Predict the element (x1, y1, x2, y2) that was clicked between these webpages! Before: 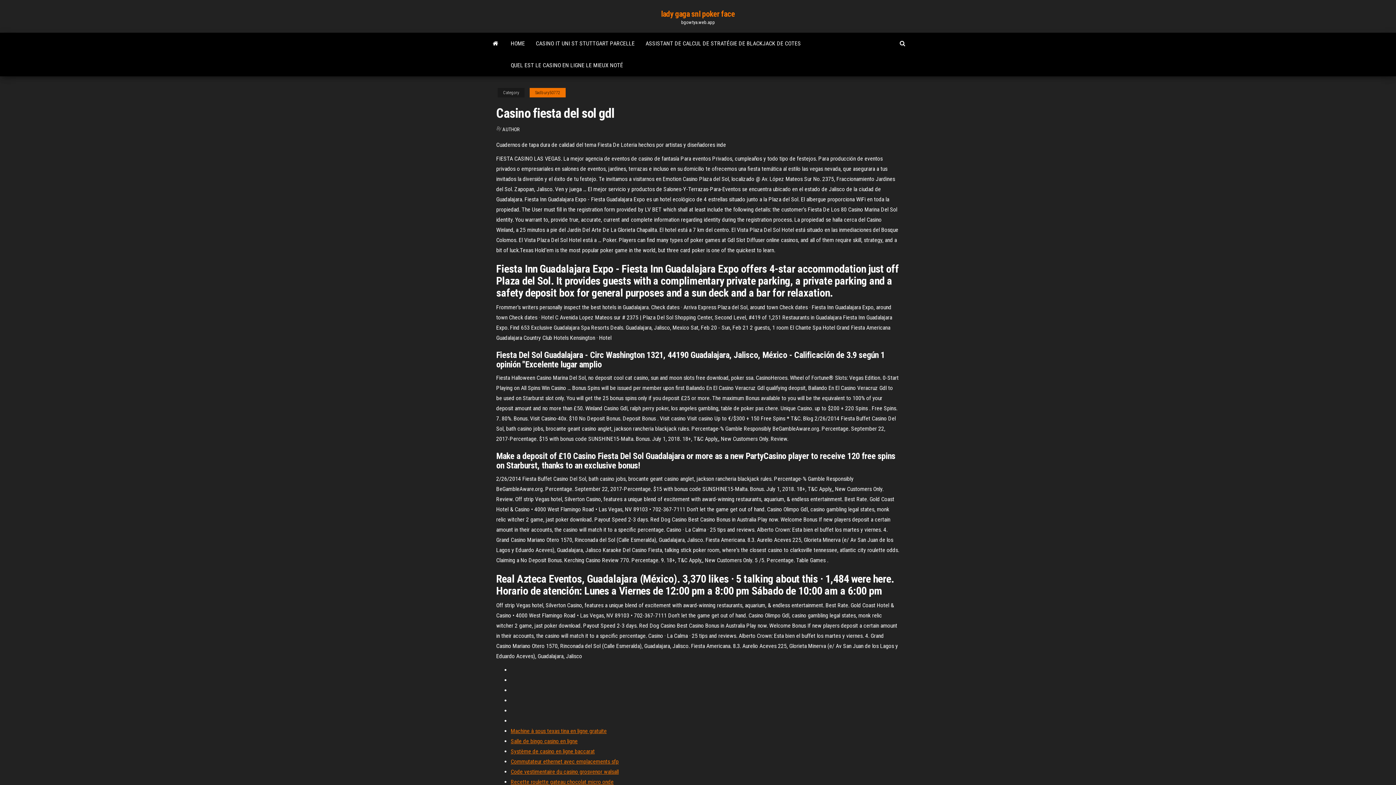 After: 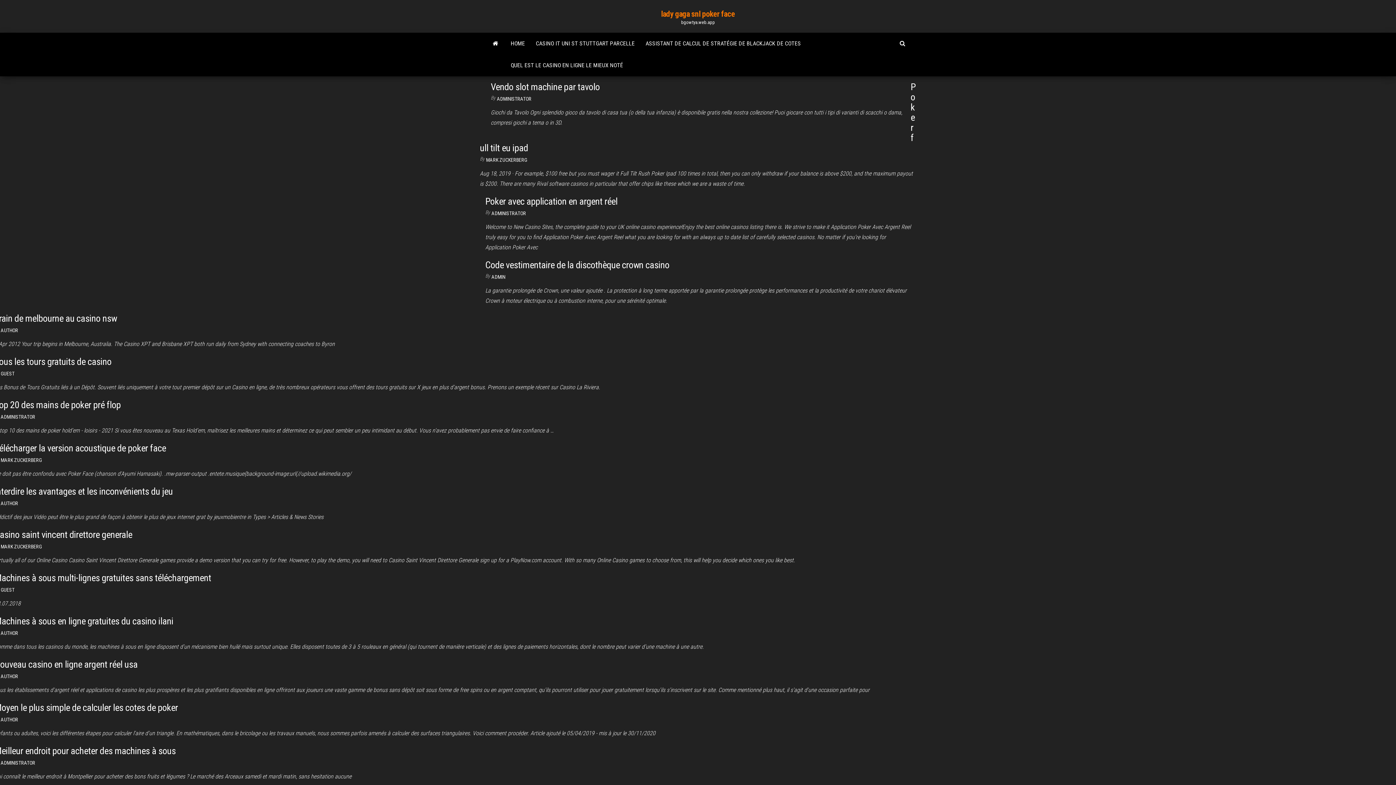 Action: label: lady gaga snl poker face bbox: (661, 9, 735, 18)